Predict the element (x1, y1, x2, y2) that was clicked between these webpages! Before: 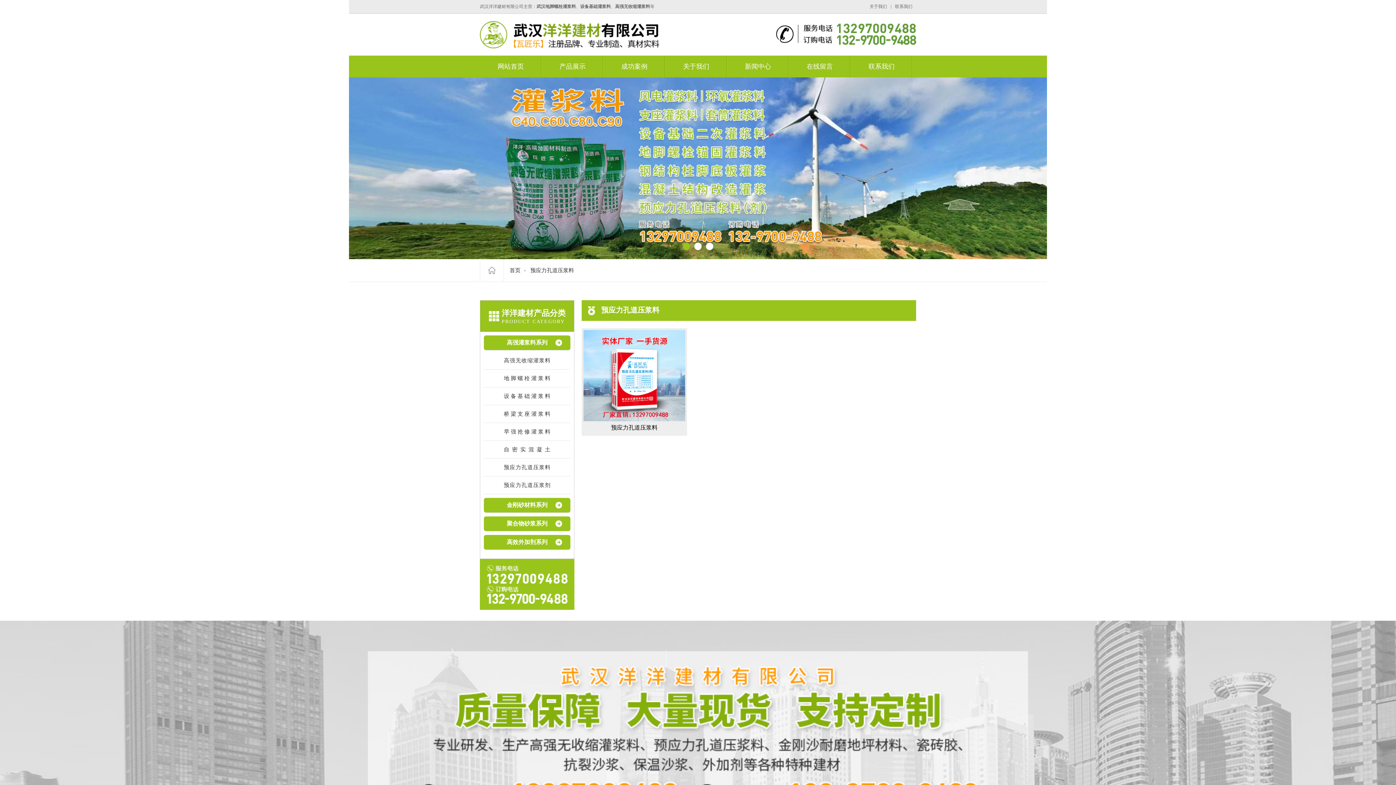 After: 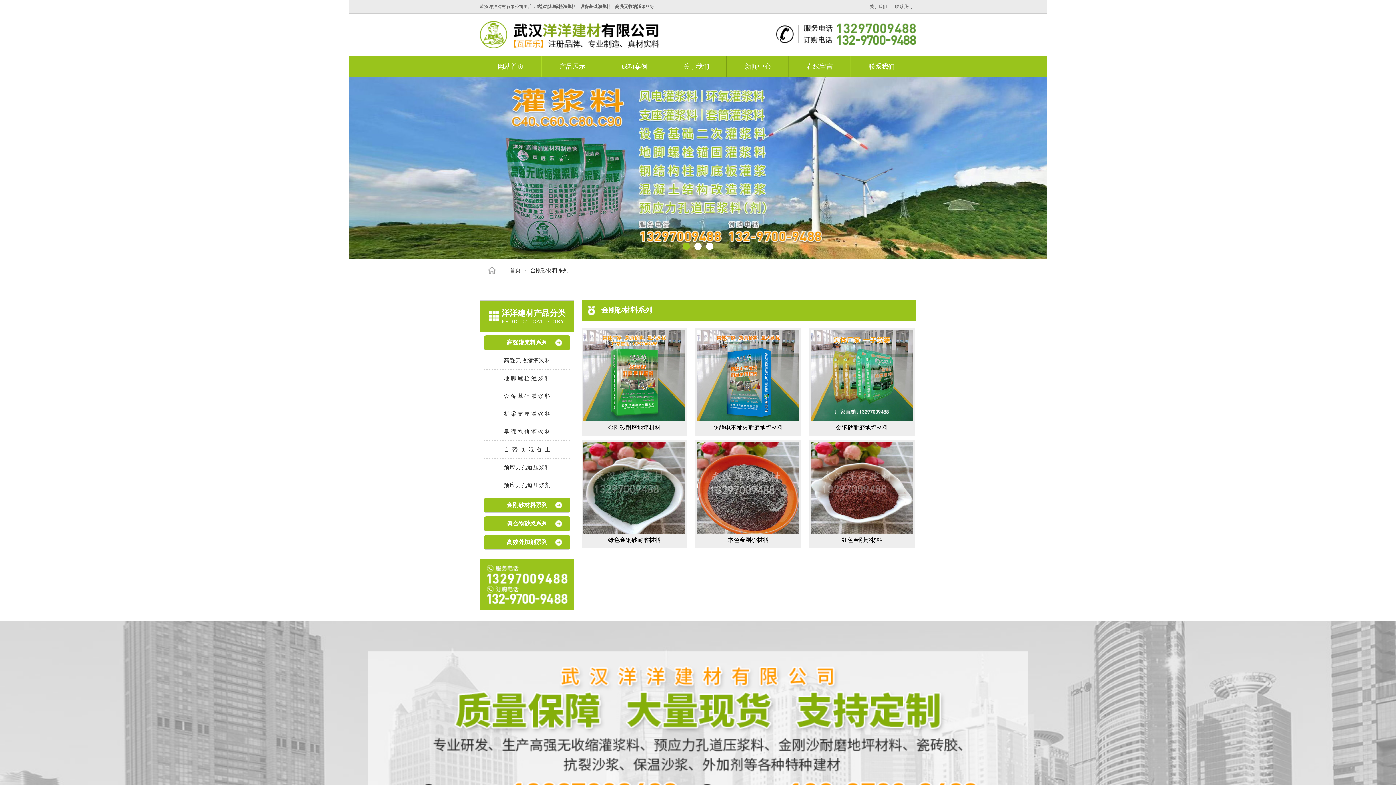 Action: label: 金刚砂材料系列 bbox: (506, 502, 547, 508)